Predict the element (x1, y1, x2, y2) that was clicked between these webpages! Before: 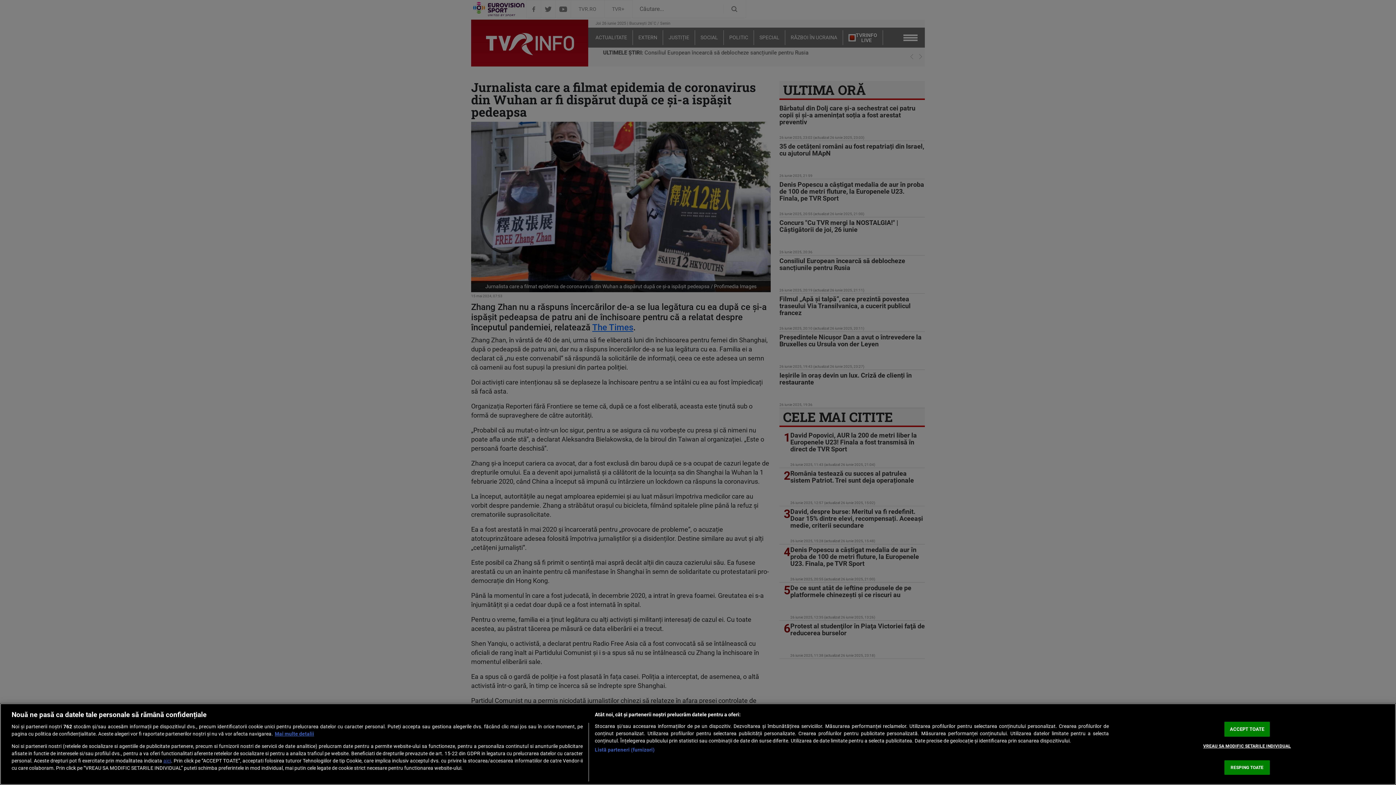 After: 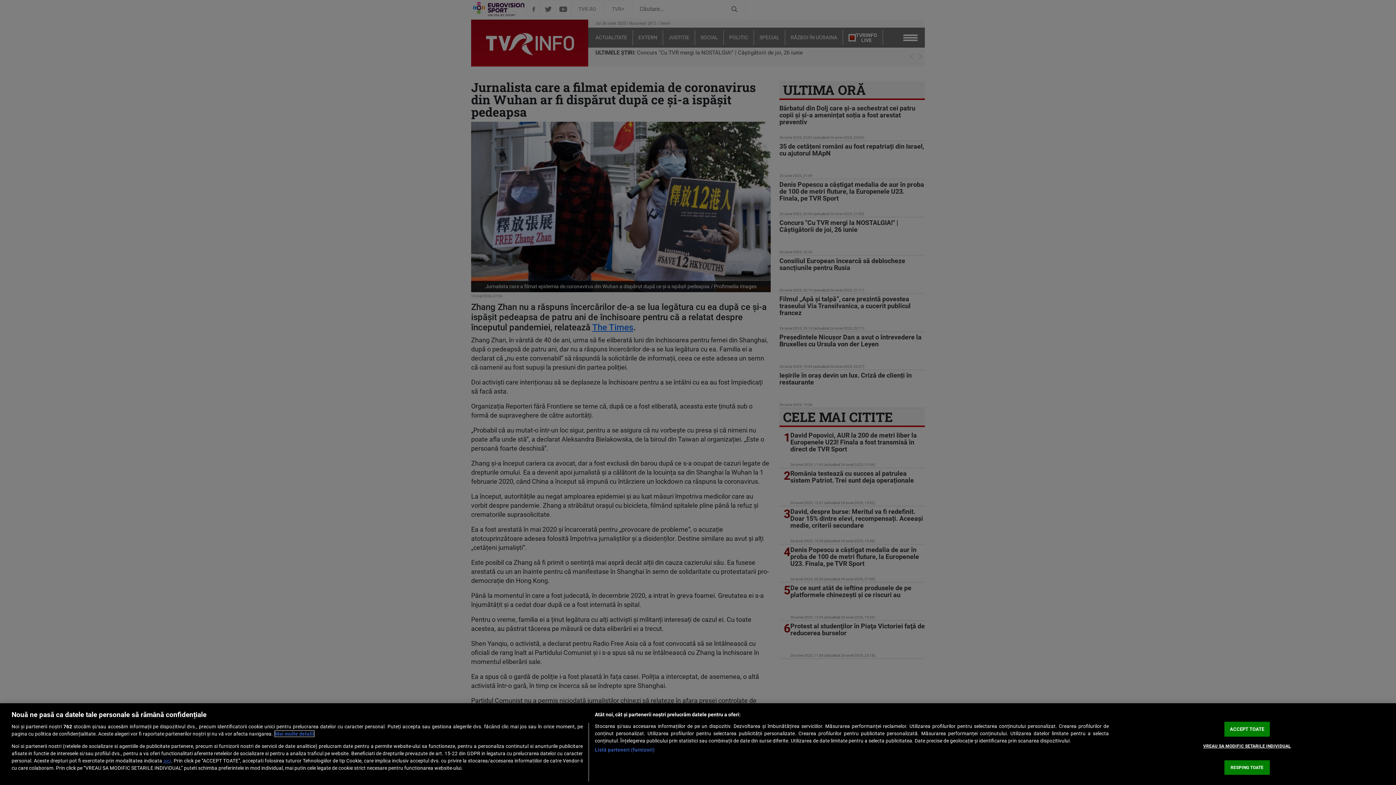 Action: label: Mai multe informații despre confidențialitatea datelor dvs., se deschide într-o fereastră nouă bbox: (274, 731, 314, 737)